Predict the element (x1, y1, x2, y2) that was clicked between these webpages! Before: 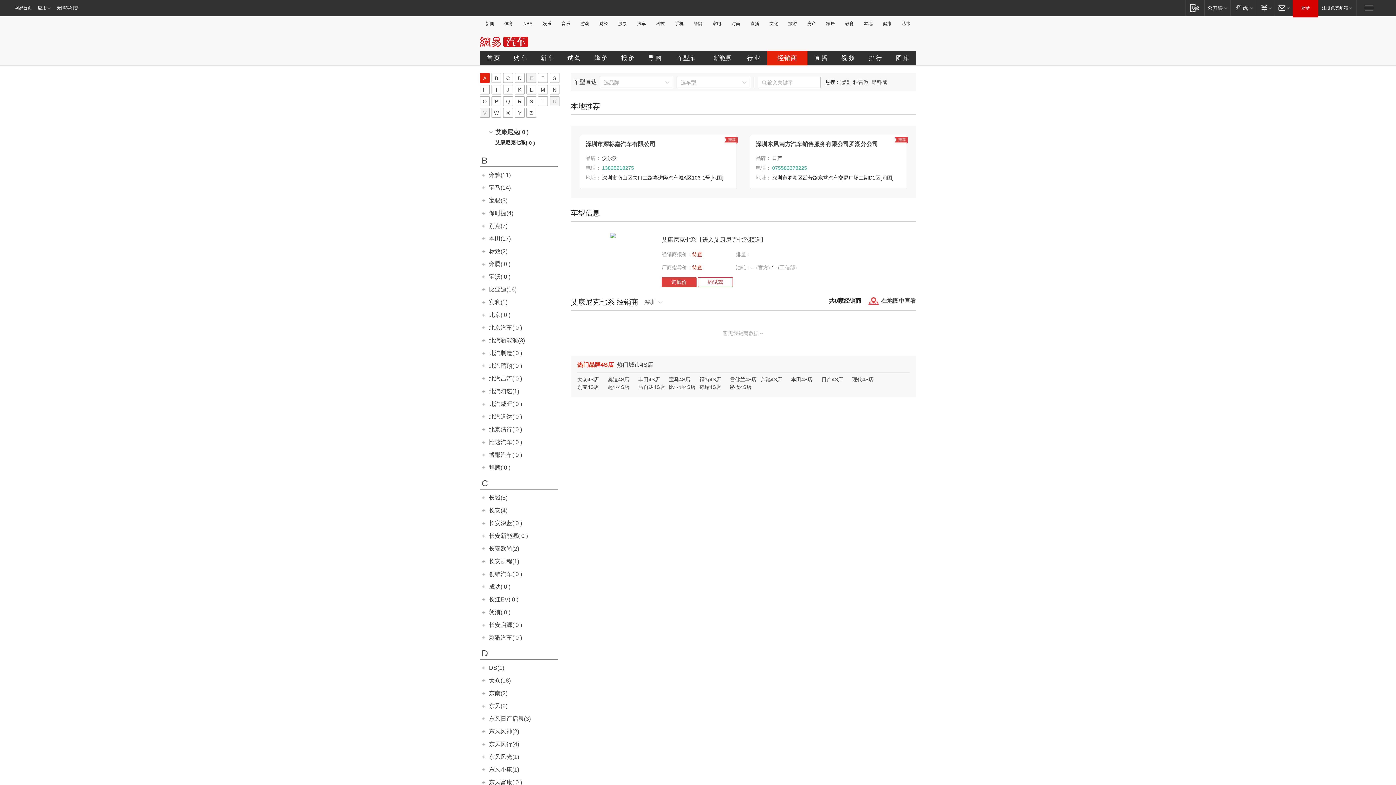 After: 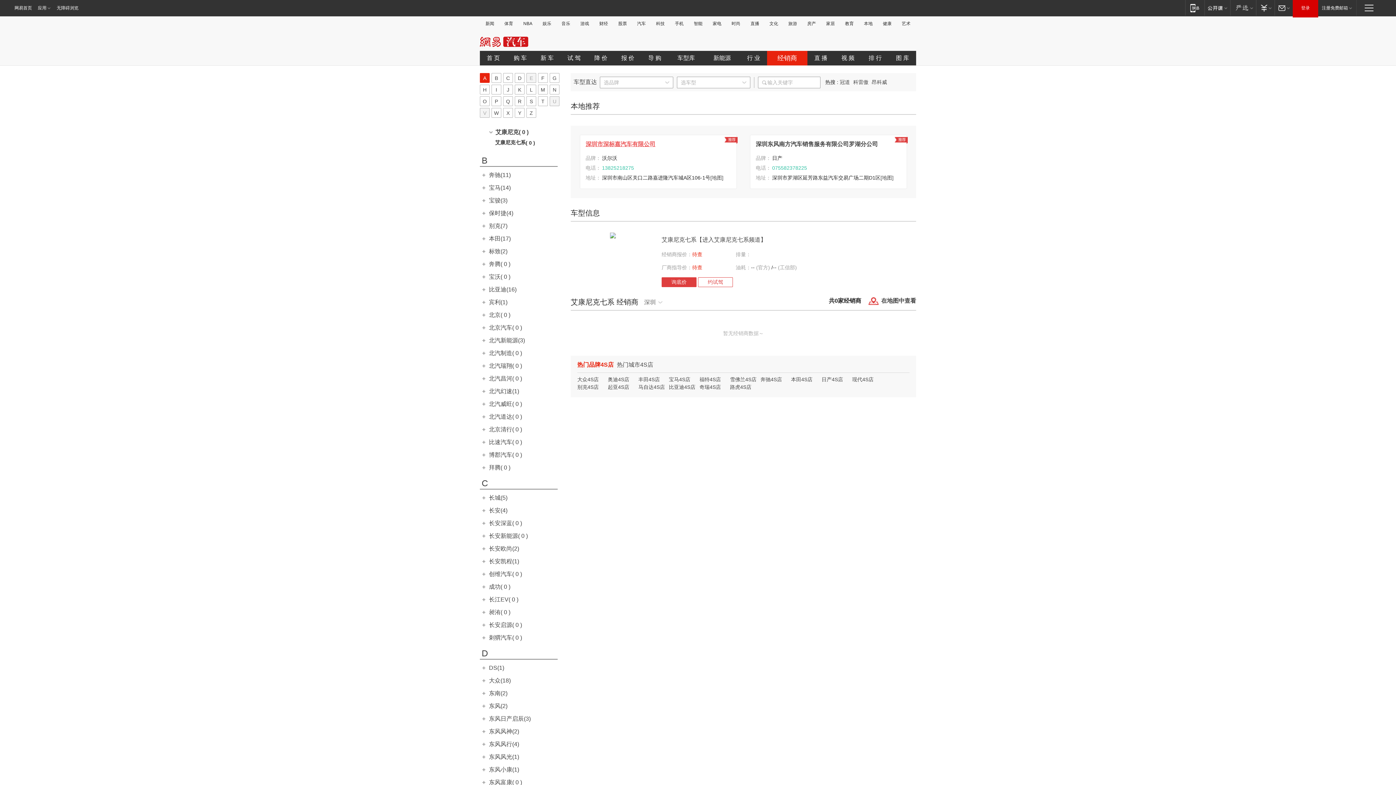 Action: bbox: (585, 141, 655, 147) label: 深圳市深标嘉汽车有限公司